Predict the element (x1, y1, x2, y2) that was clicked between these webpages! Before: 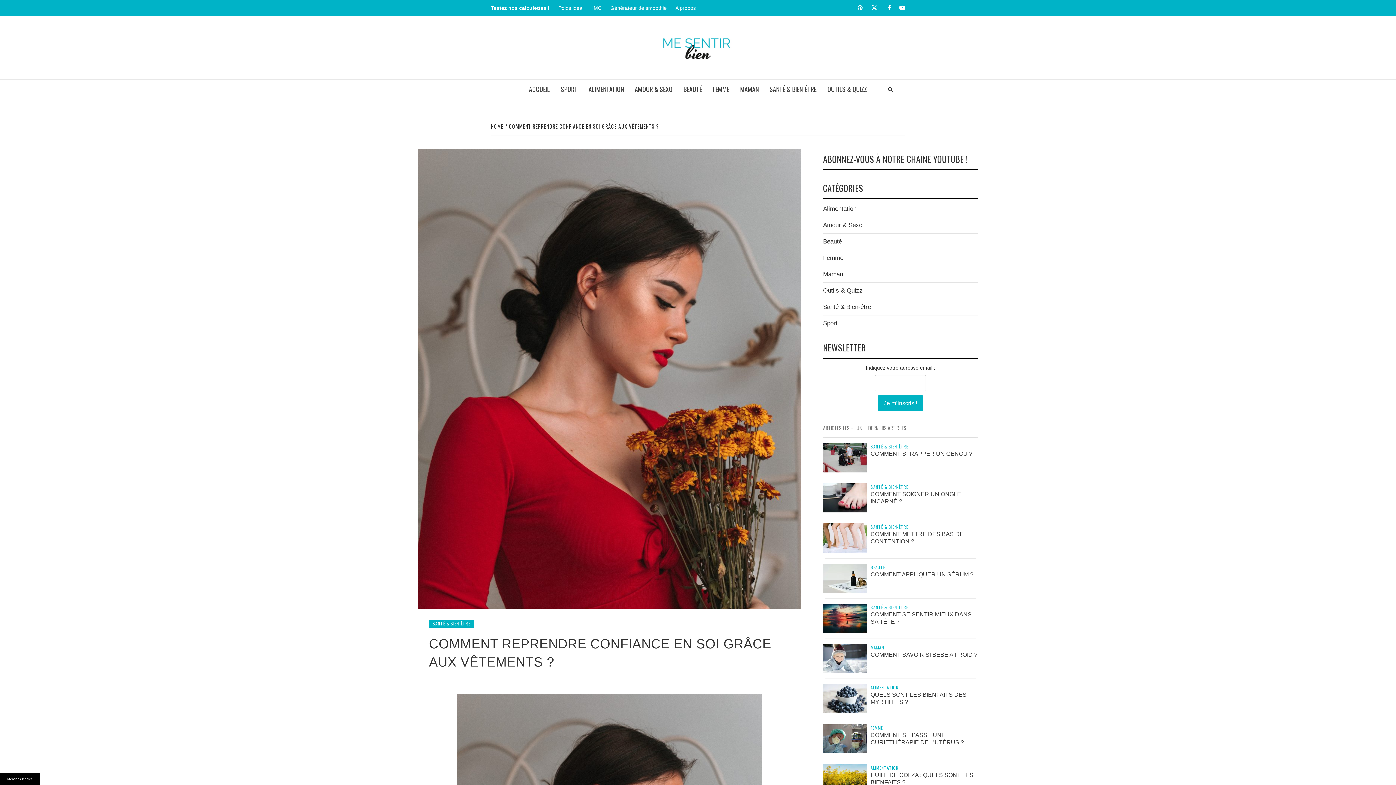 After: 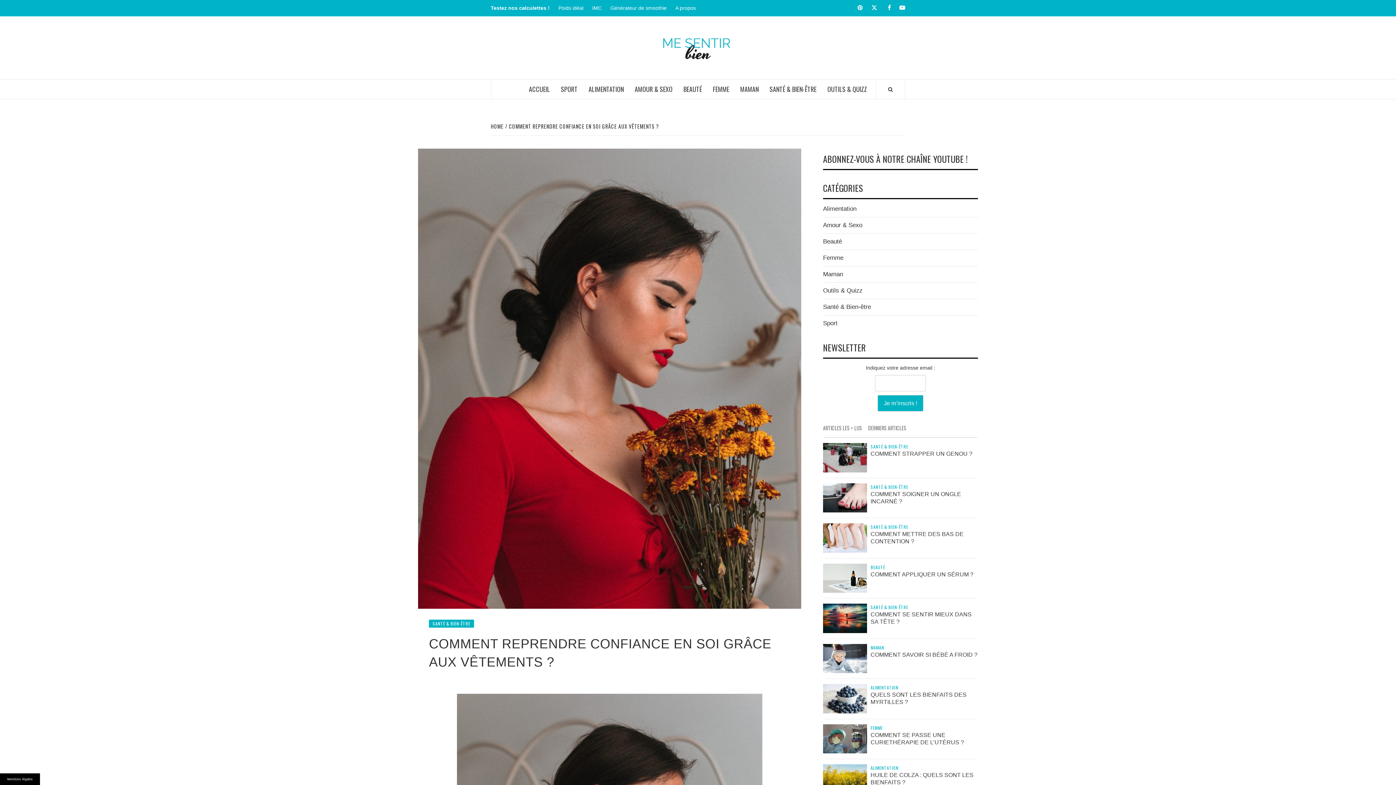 Action: bbox: (505, 122, 661, 130) label: COMMENT REPRENDRE CONFIANCE EN SOI GRÂCE AUX VÊTEMENTS ?